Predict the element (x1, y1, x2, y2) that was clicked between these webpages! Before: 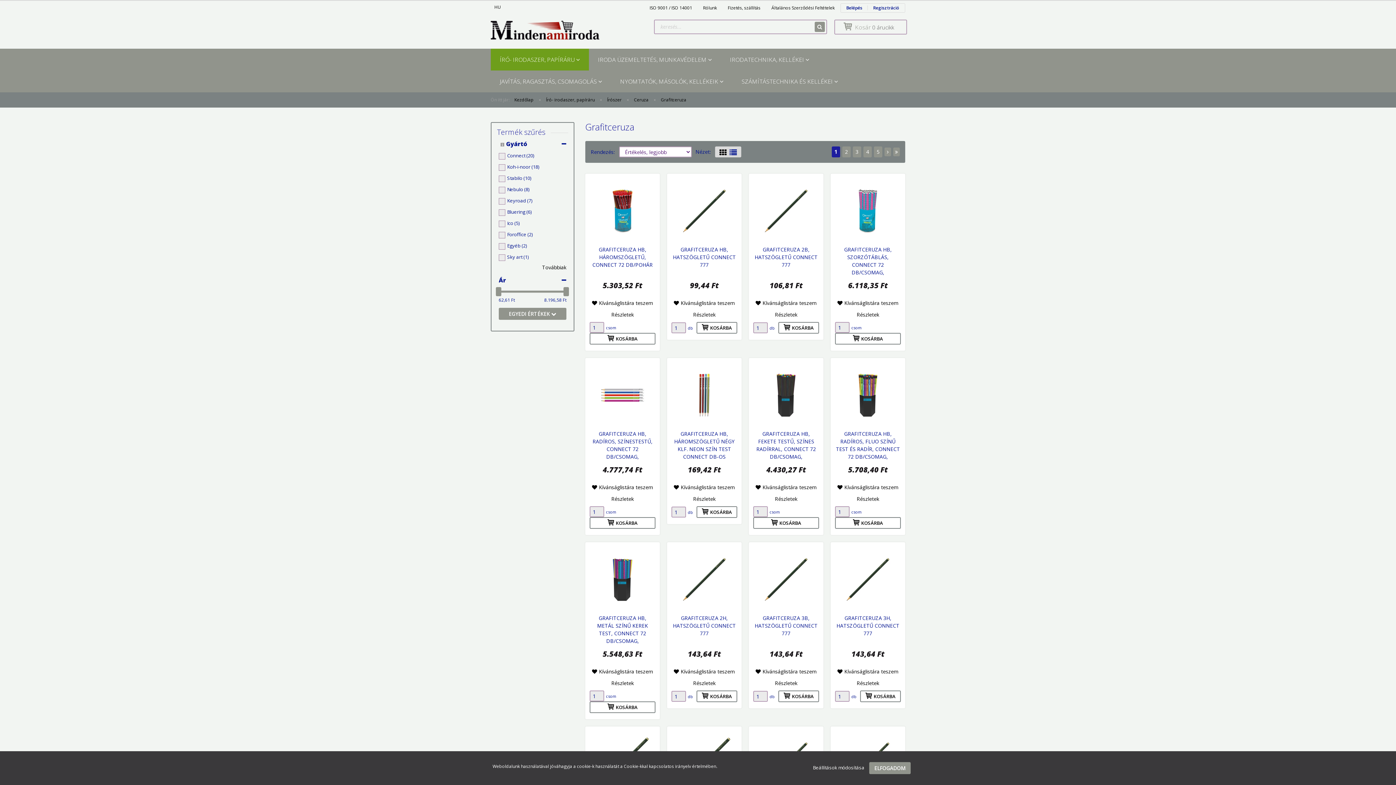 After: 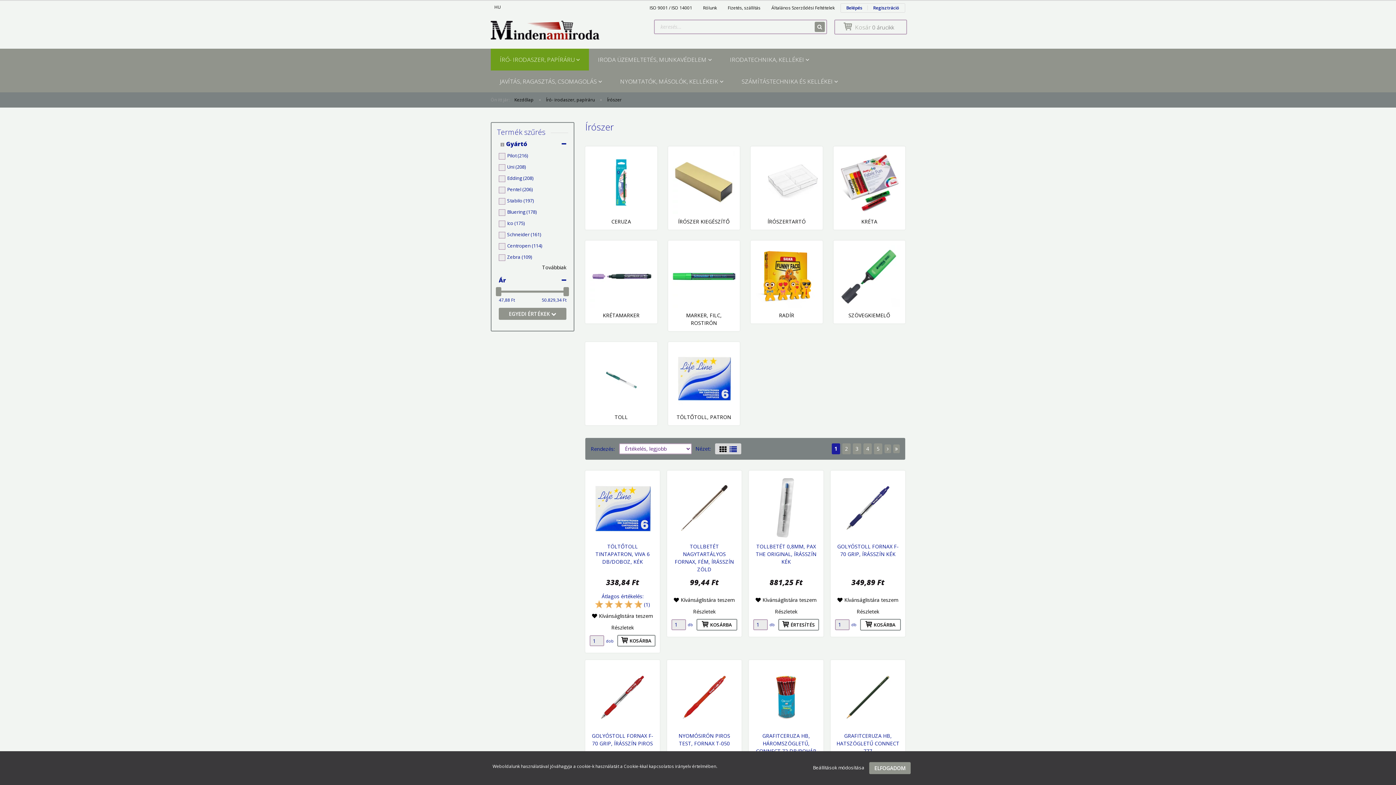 Action: label: Írószer  bbox: (607, 96, 622, 102)